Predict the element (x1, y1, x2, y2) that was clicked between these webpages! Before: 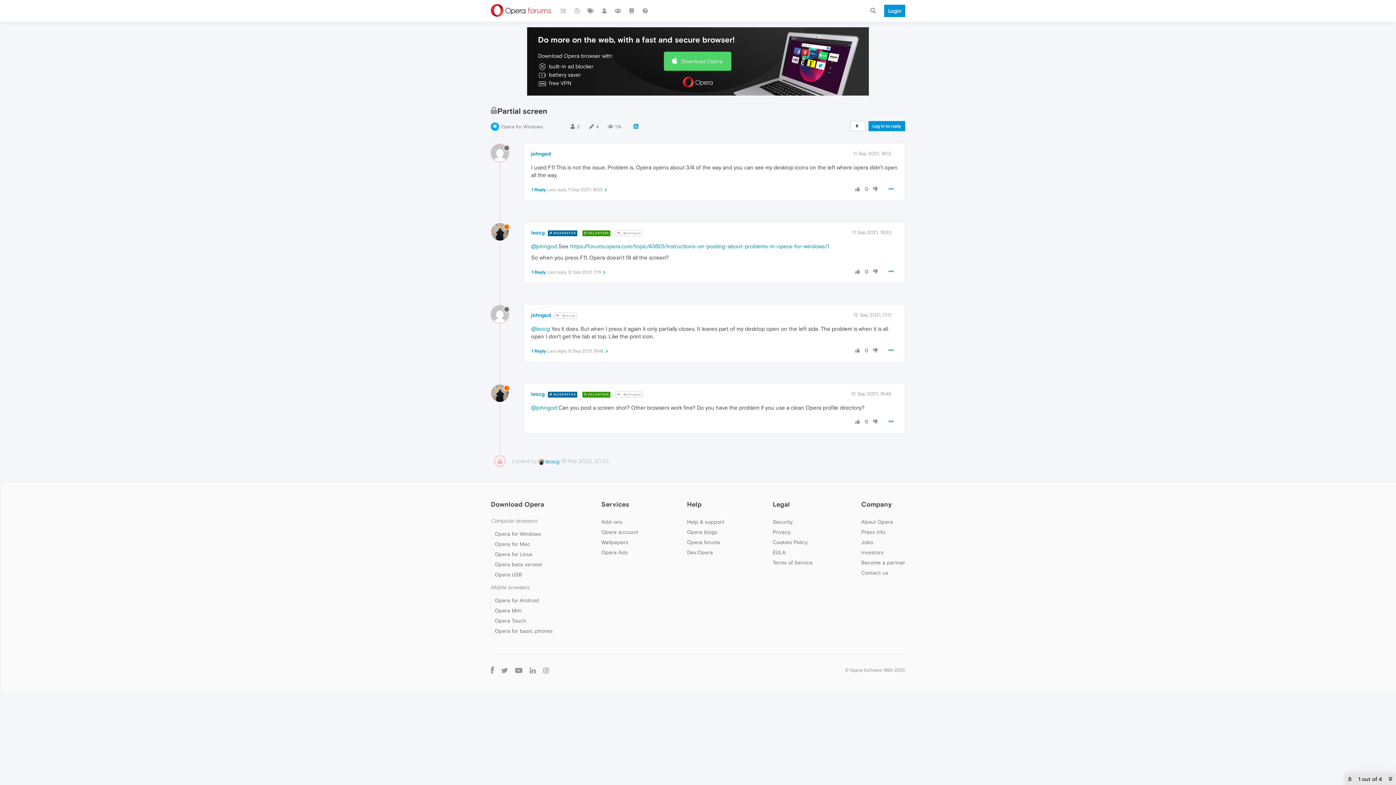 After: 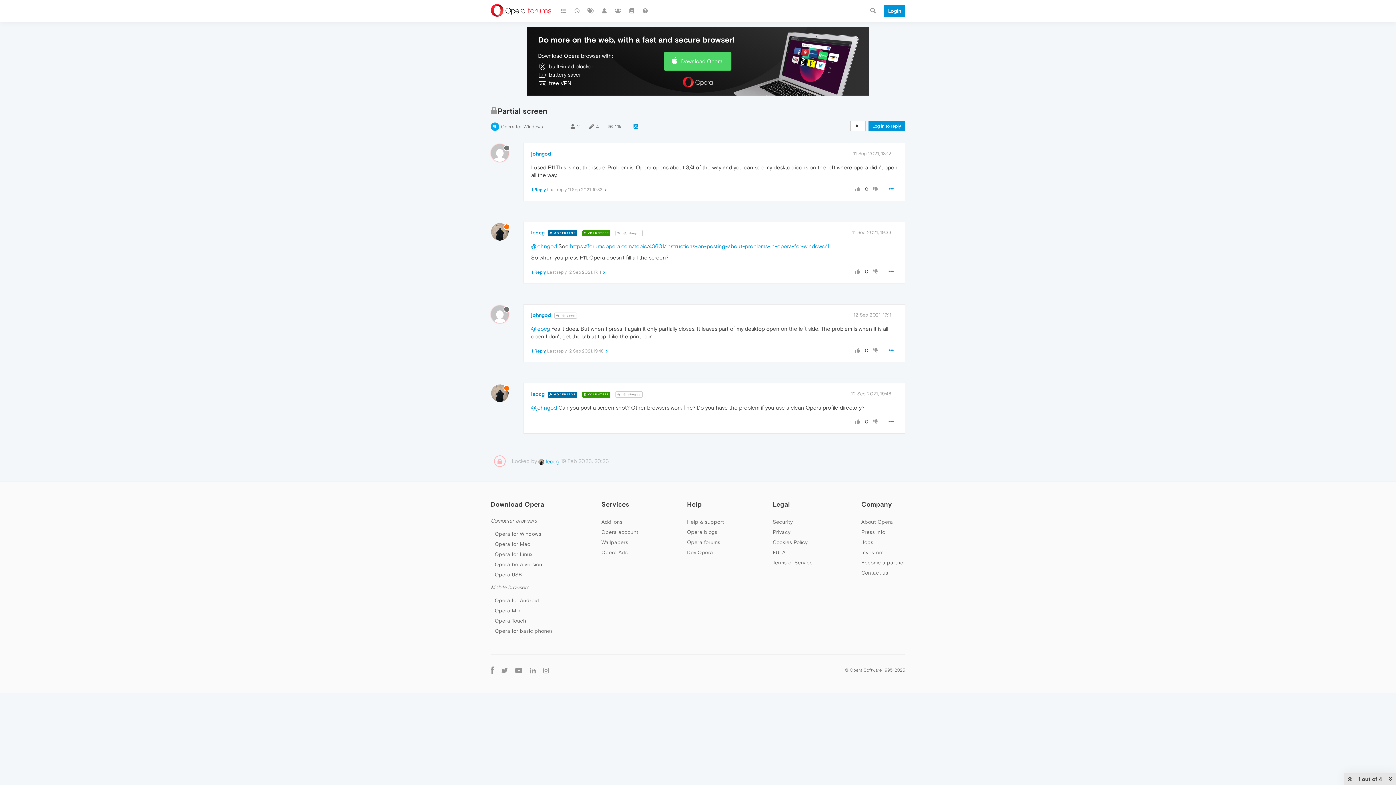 Action: bbox: (854, 268, 861, 275)